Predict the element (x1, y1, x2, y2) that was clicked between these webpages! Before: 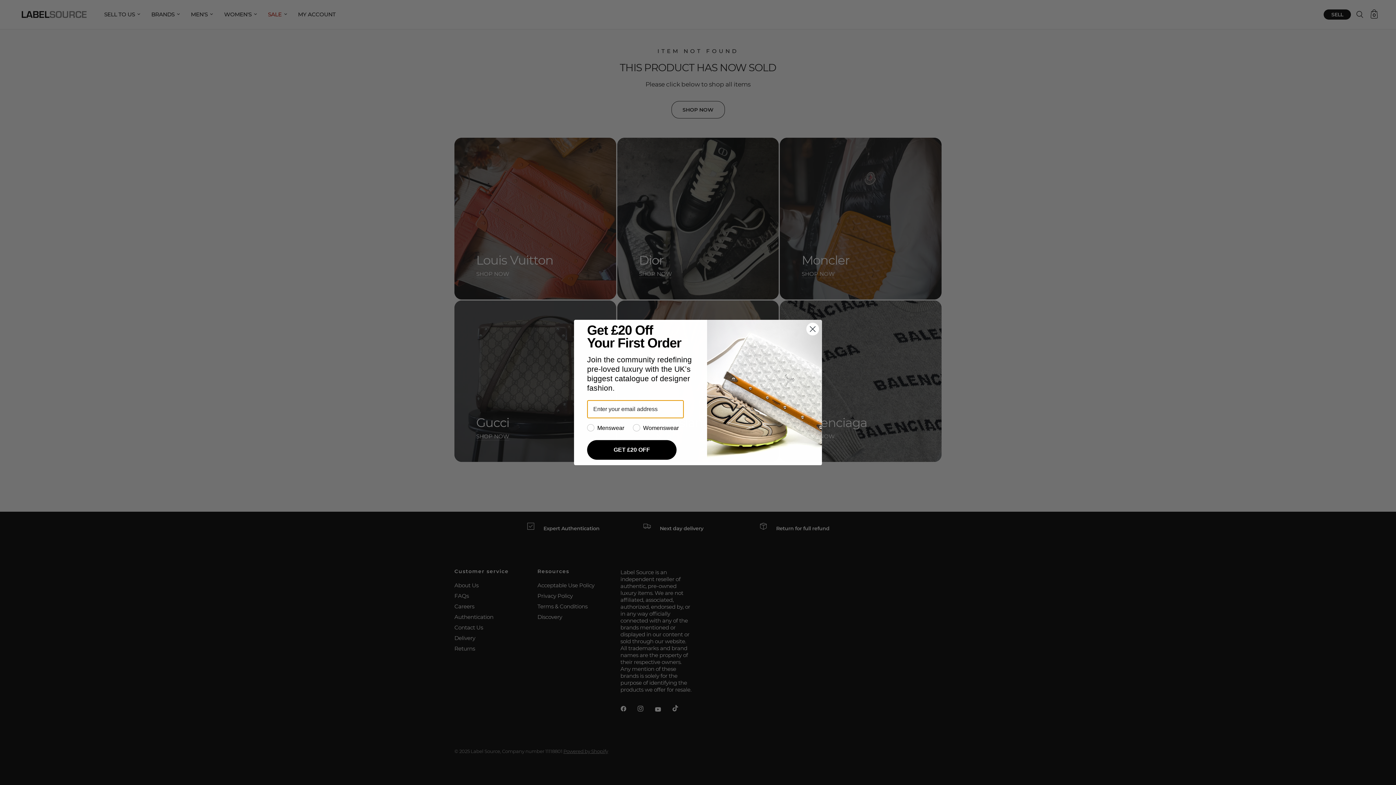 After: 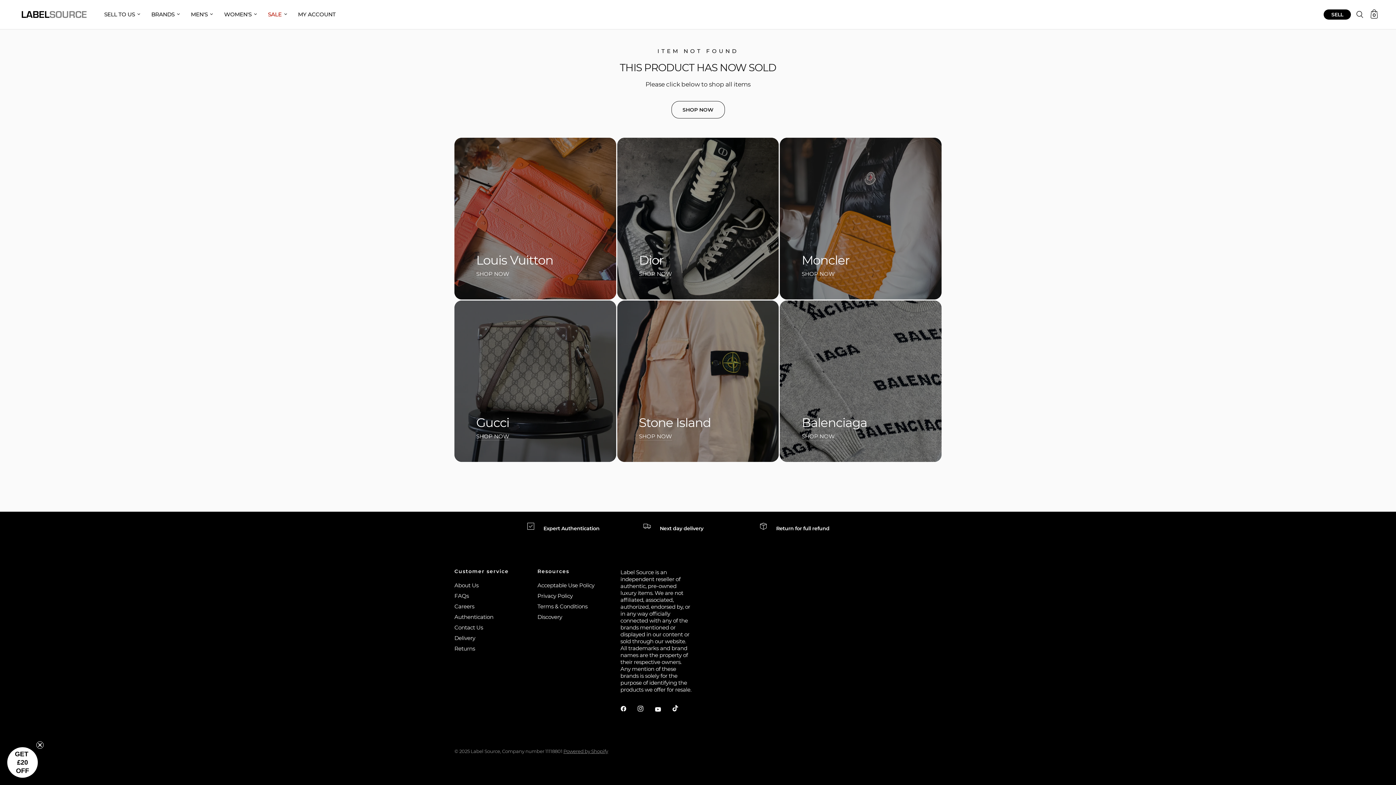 Action: label: Close dialog bbox: (806, 322, 819, 335)